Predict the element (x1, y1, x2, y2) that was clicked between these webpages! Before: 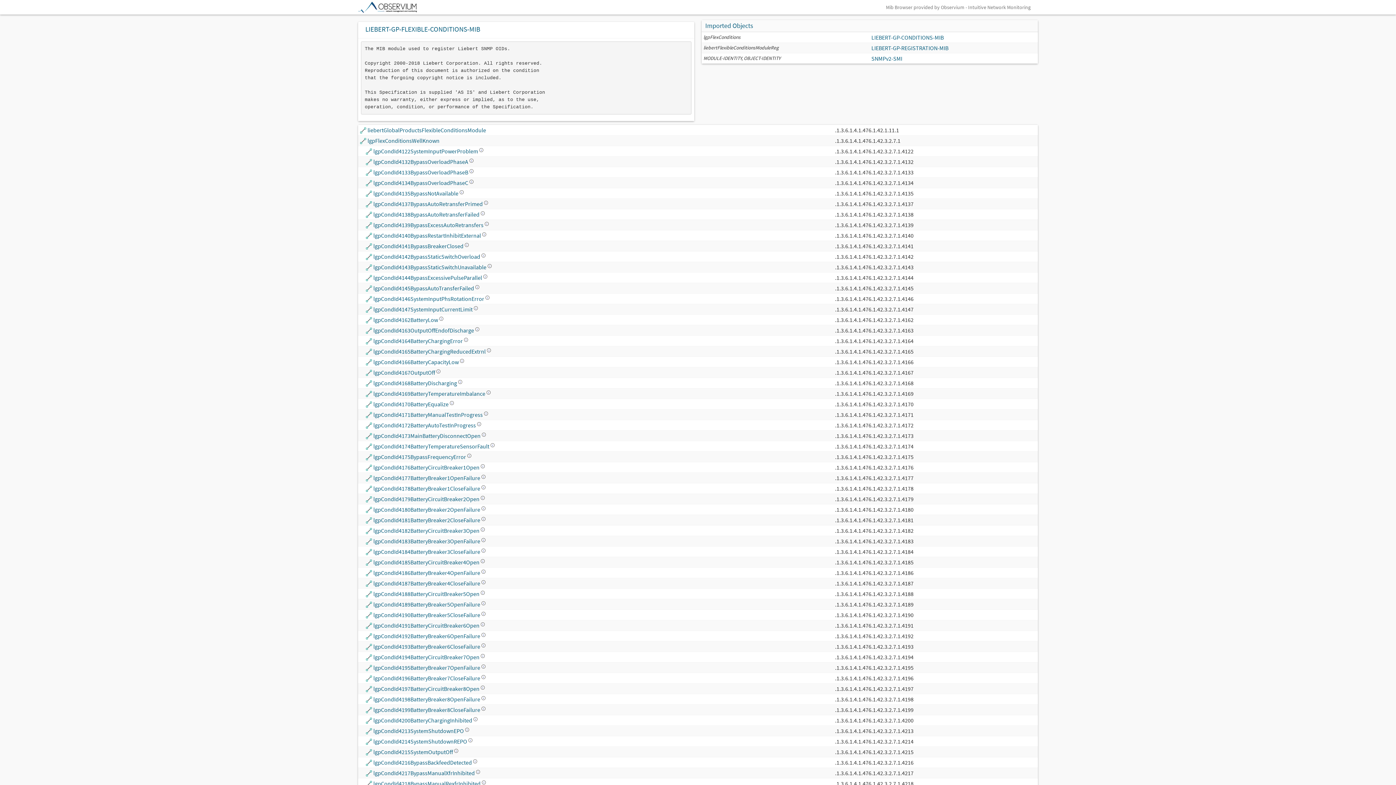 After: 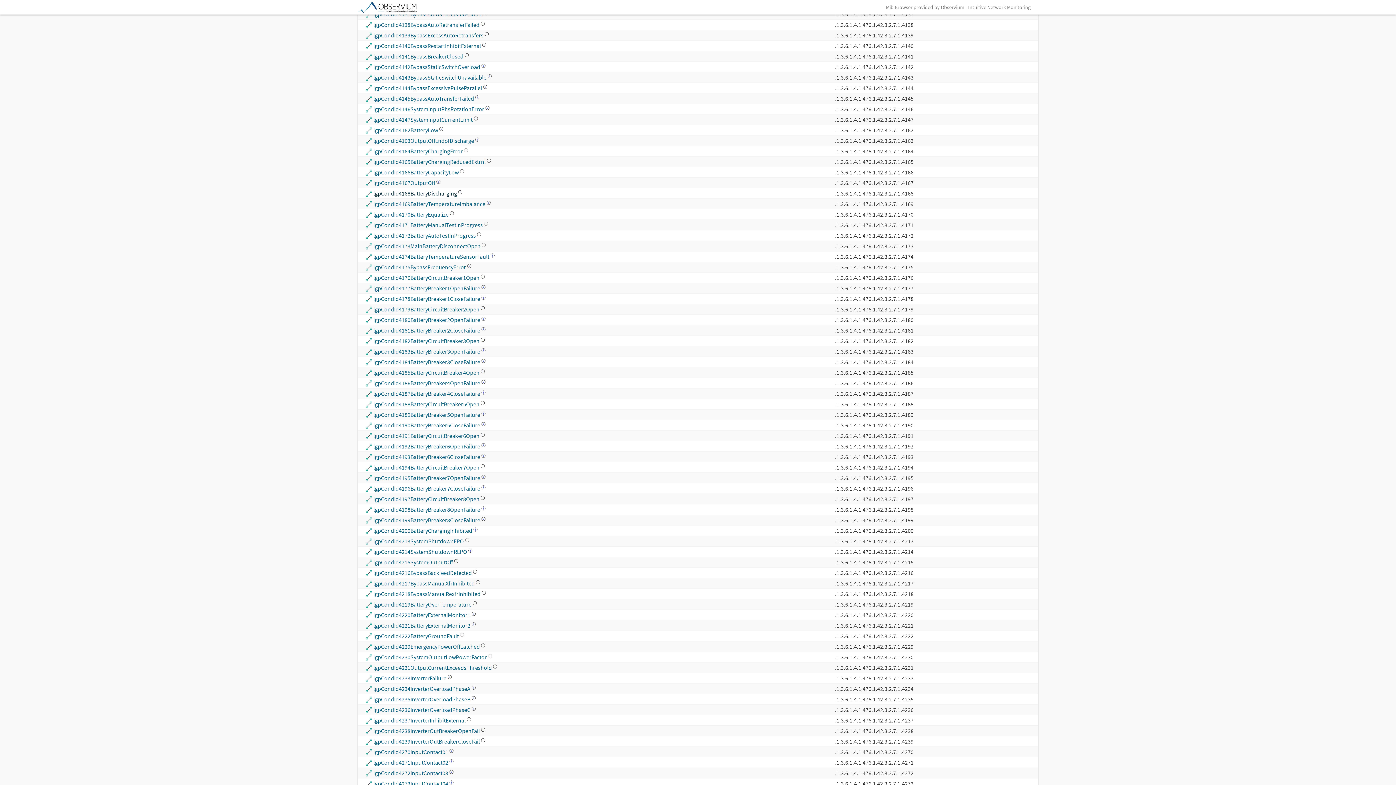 Action: label: lgpCondId4135BypassNotAvailable  bbox: (373, 189, 464, 197)